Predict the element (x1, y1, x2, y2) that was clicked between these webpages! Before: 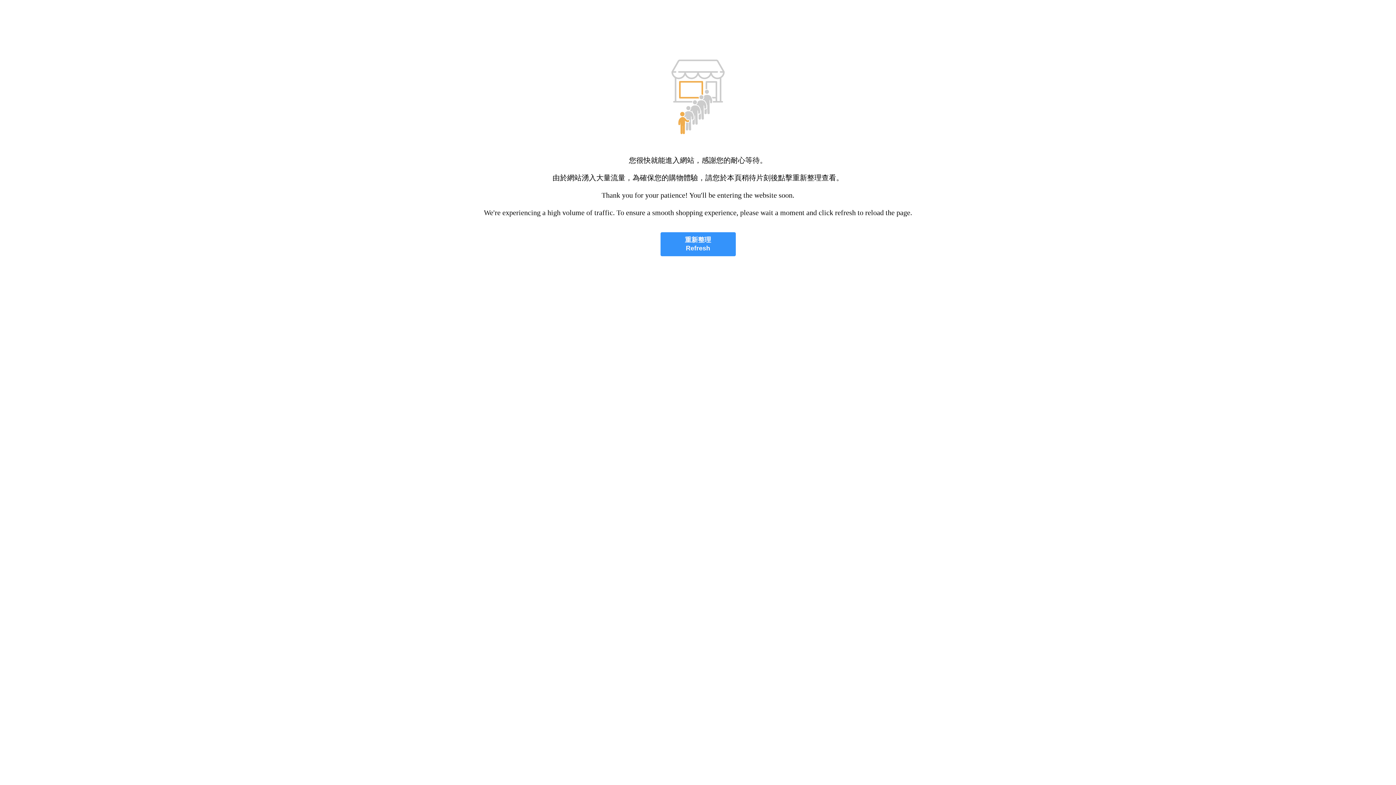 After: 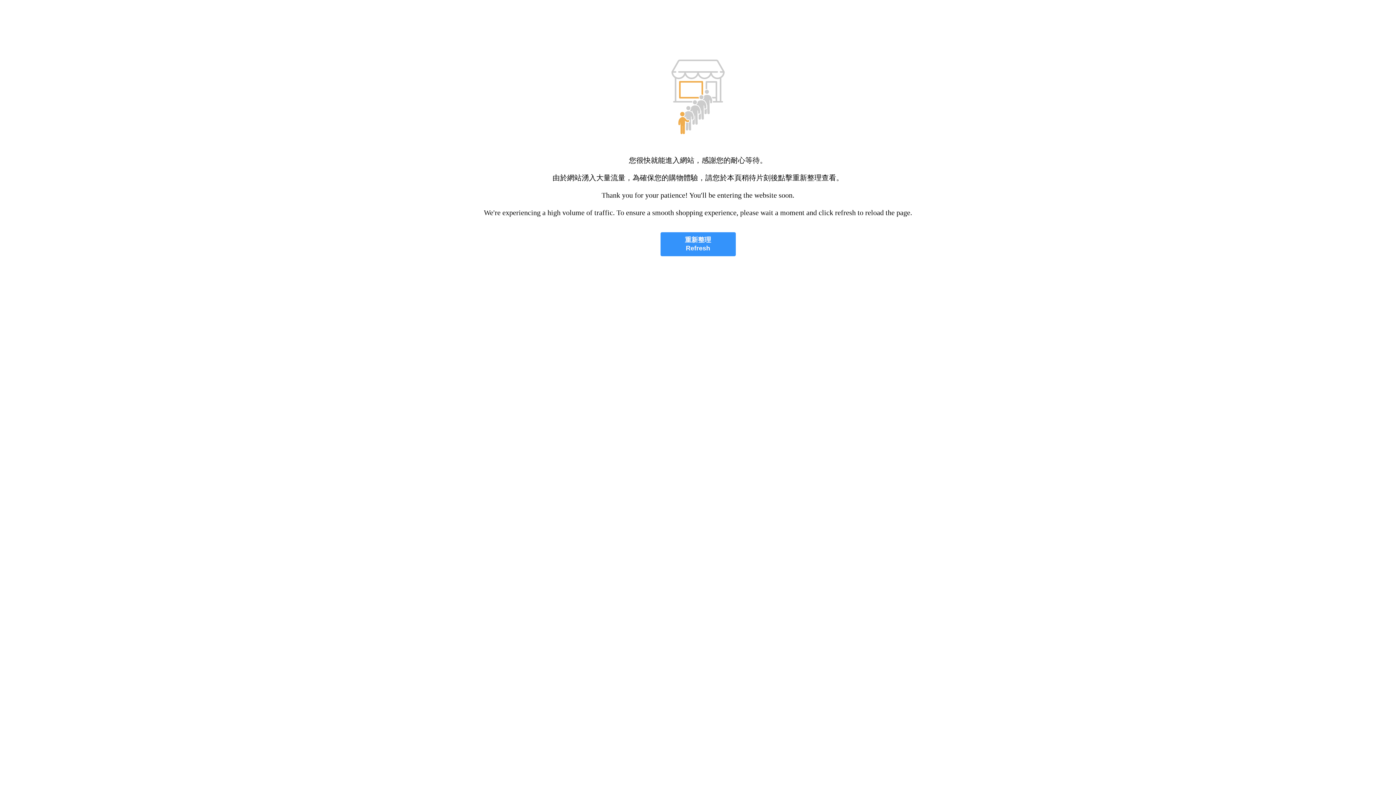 Action: bbox: (660, 232, 735, 256) label: 重新整理
Refresh